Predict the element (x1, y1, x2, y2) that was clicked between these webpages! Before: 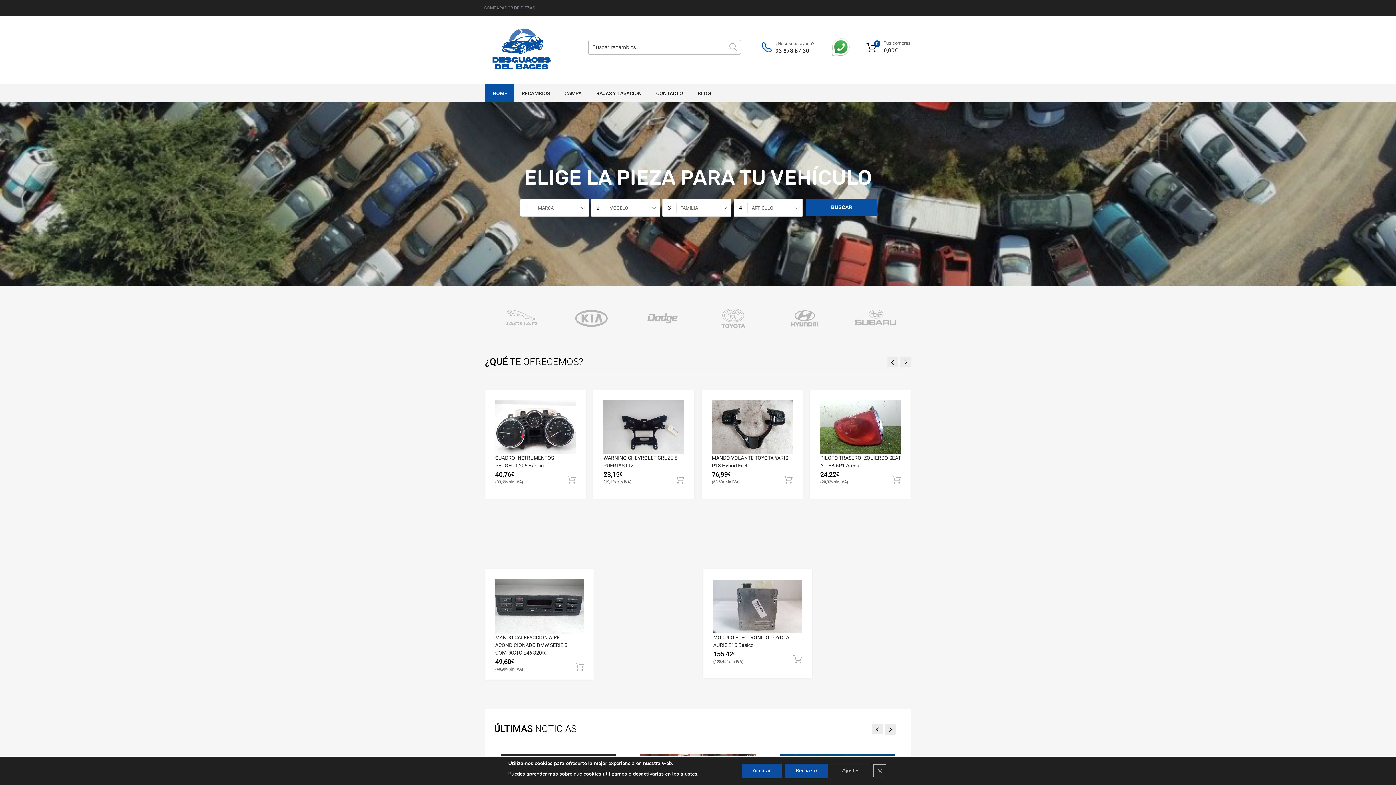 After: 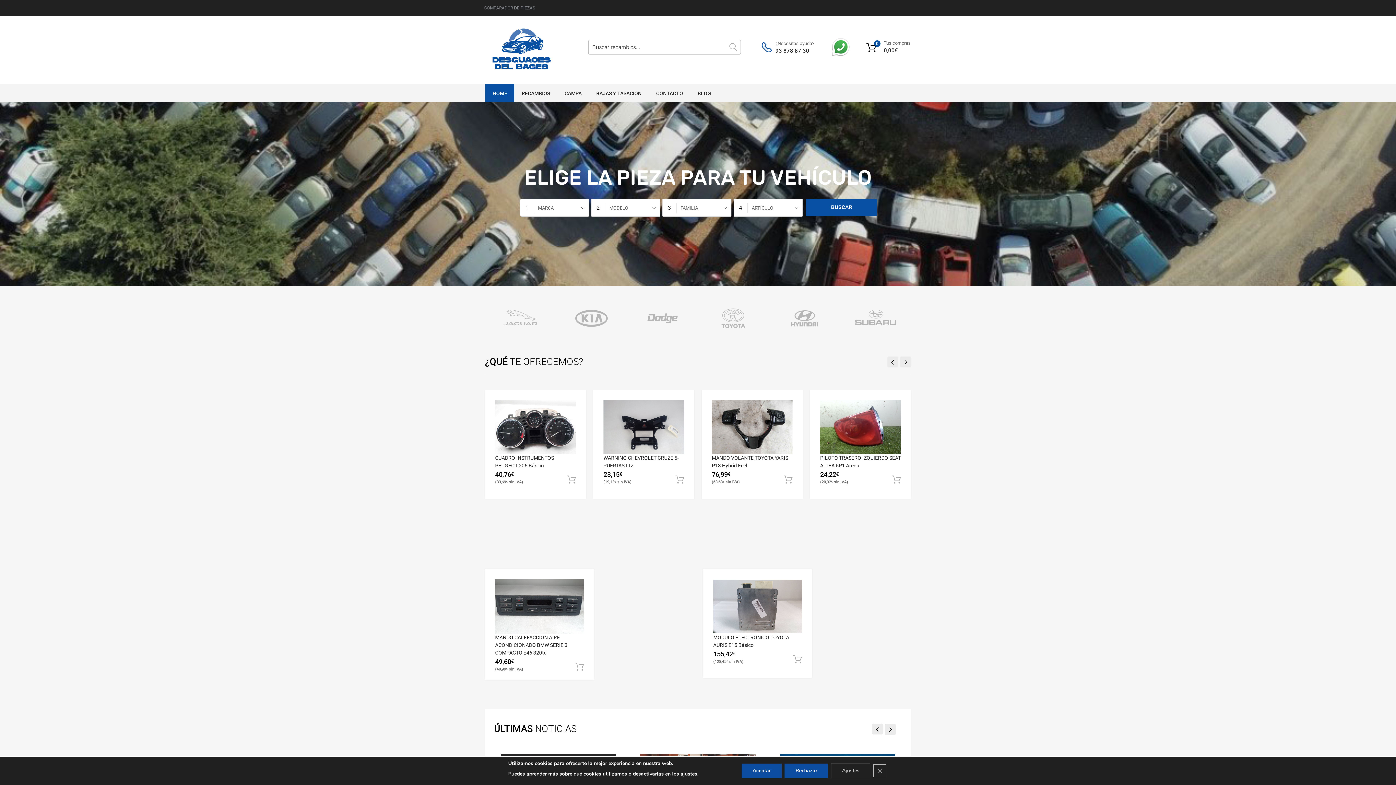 Action: bbox: (775, 46, 811, 54) label: 93 878 87 30